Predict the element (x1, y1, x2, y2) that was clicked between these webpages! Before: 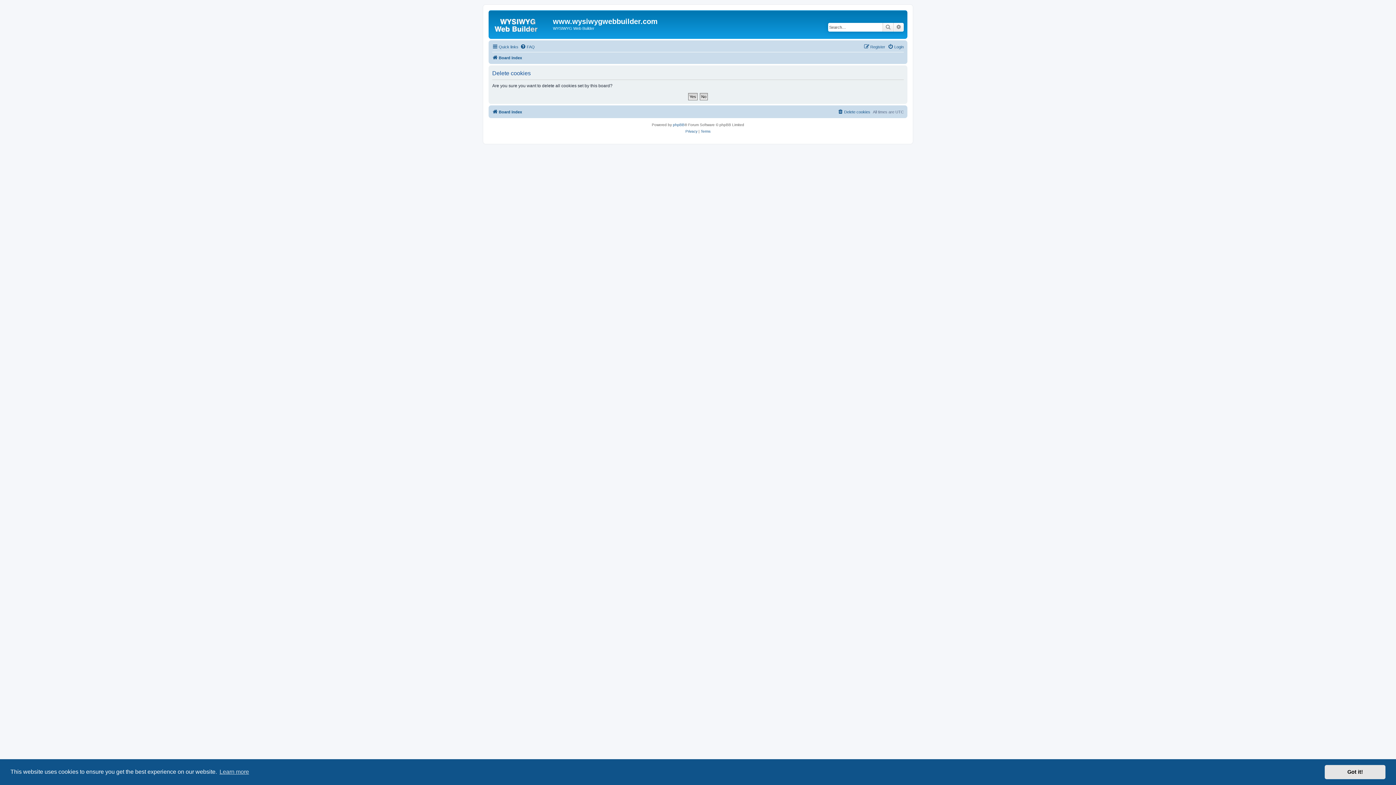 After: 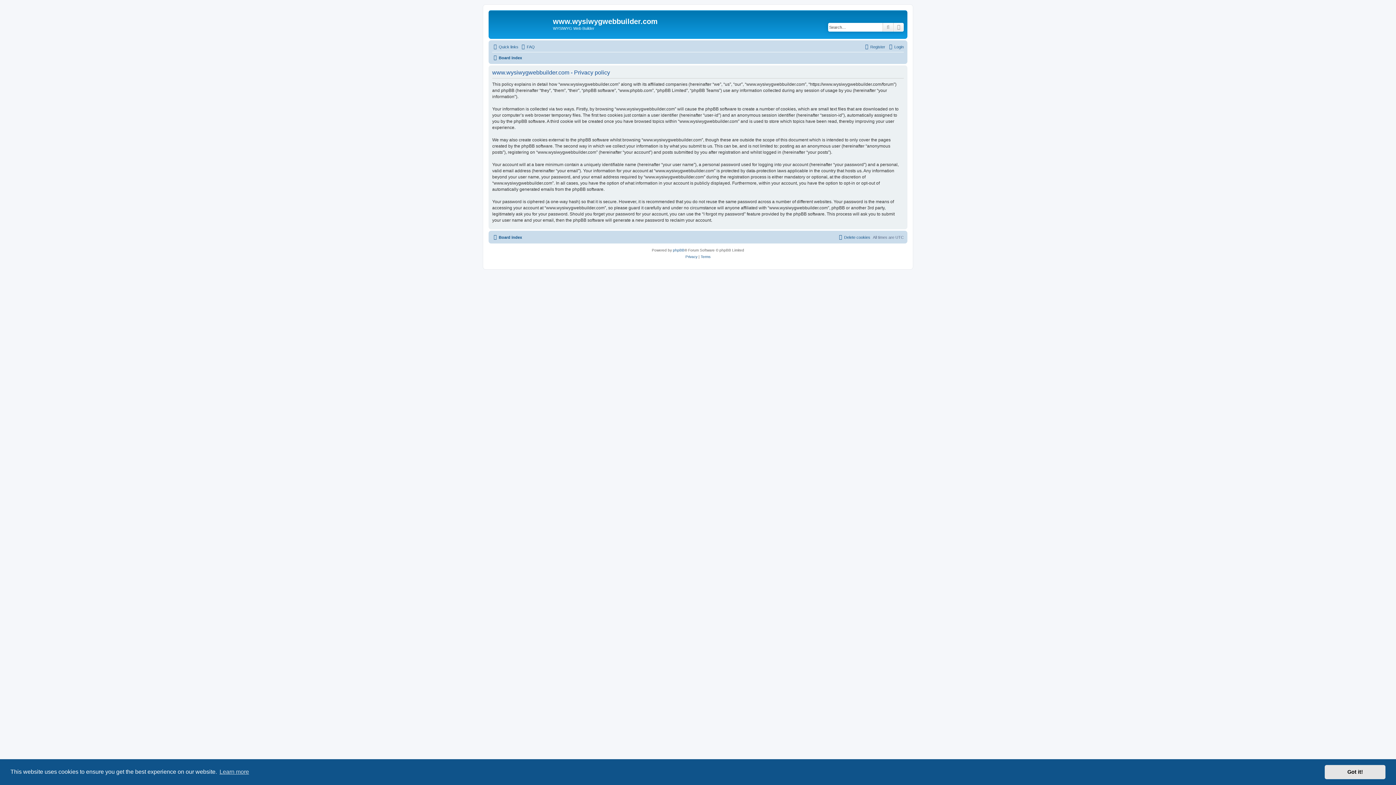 Action: label: Privacy bbox: (685, 128, 697, 134)